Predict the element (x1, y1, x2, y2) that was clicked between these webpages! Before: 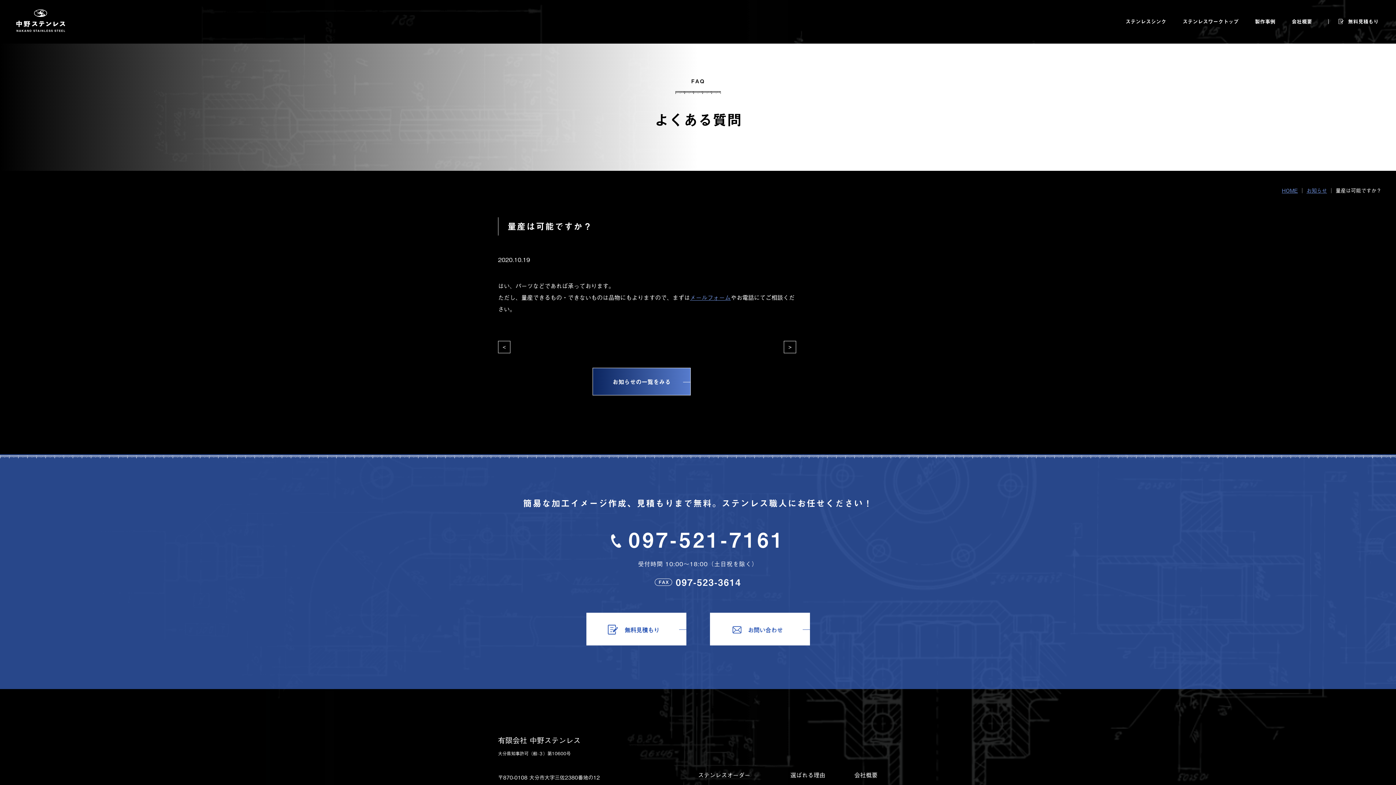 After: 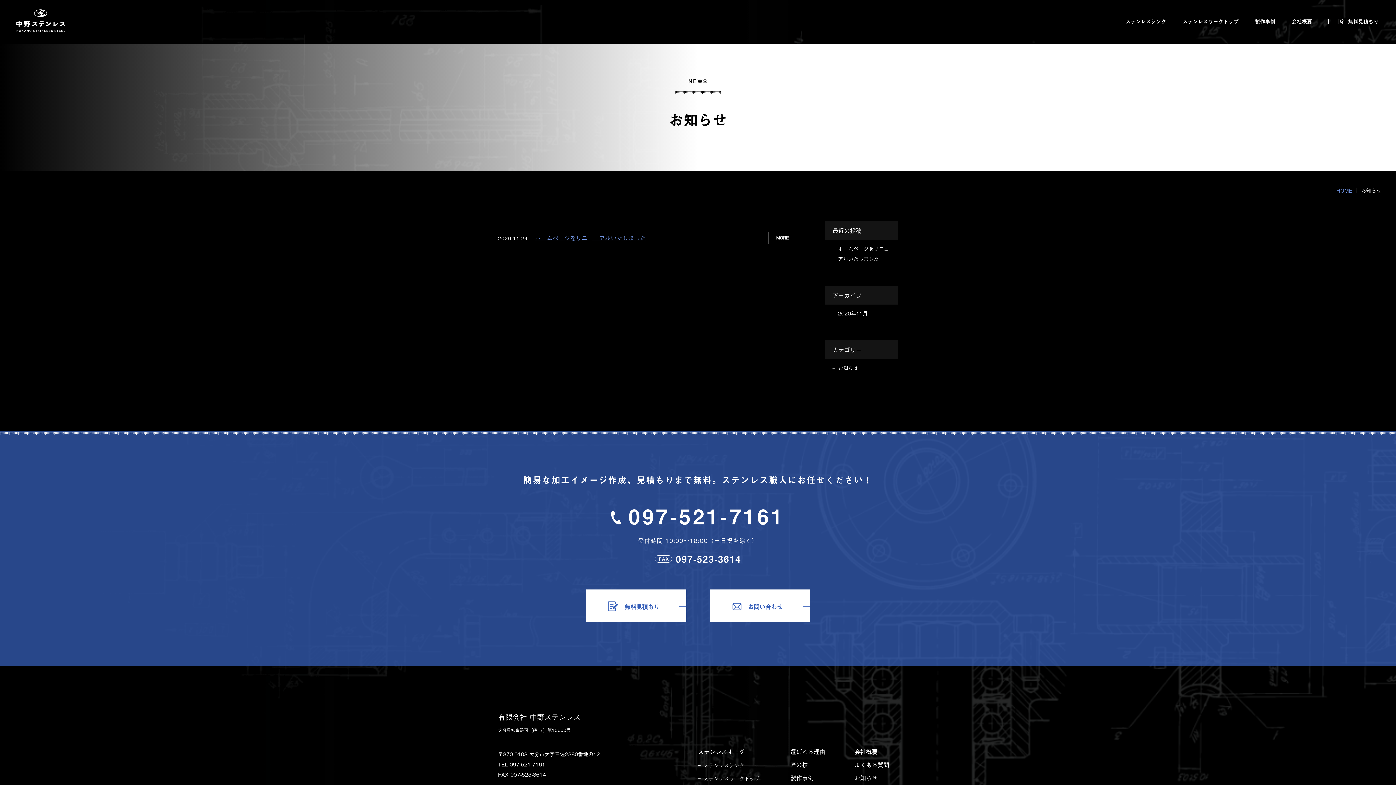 Action: label: お知らせの一覧をみる bbox: (592, 368, 690, 395)